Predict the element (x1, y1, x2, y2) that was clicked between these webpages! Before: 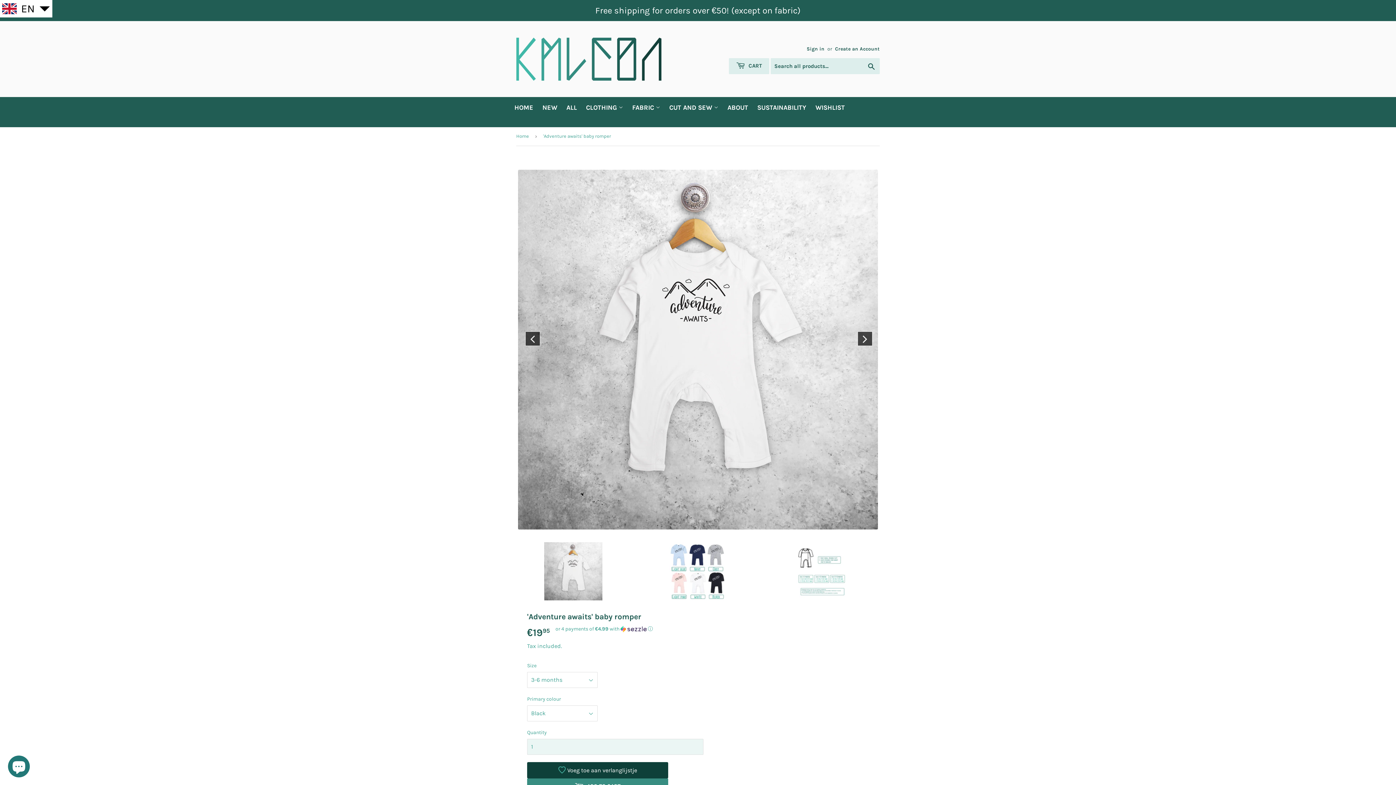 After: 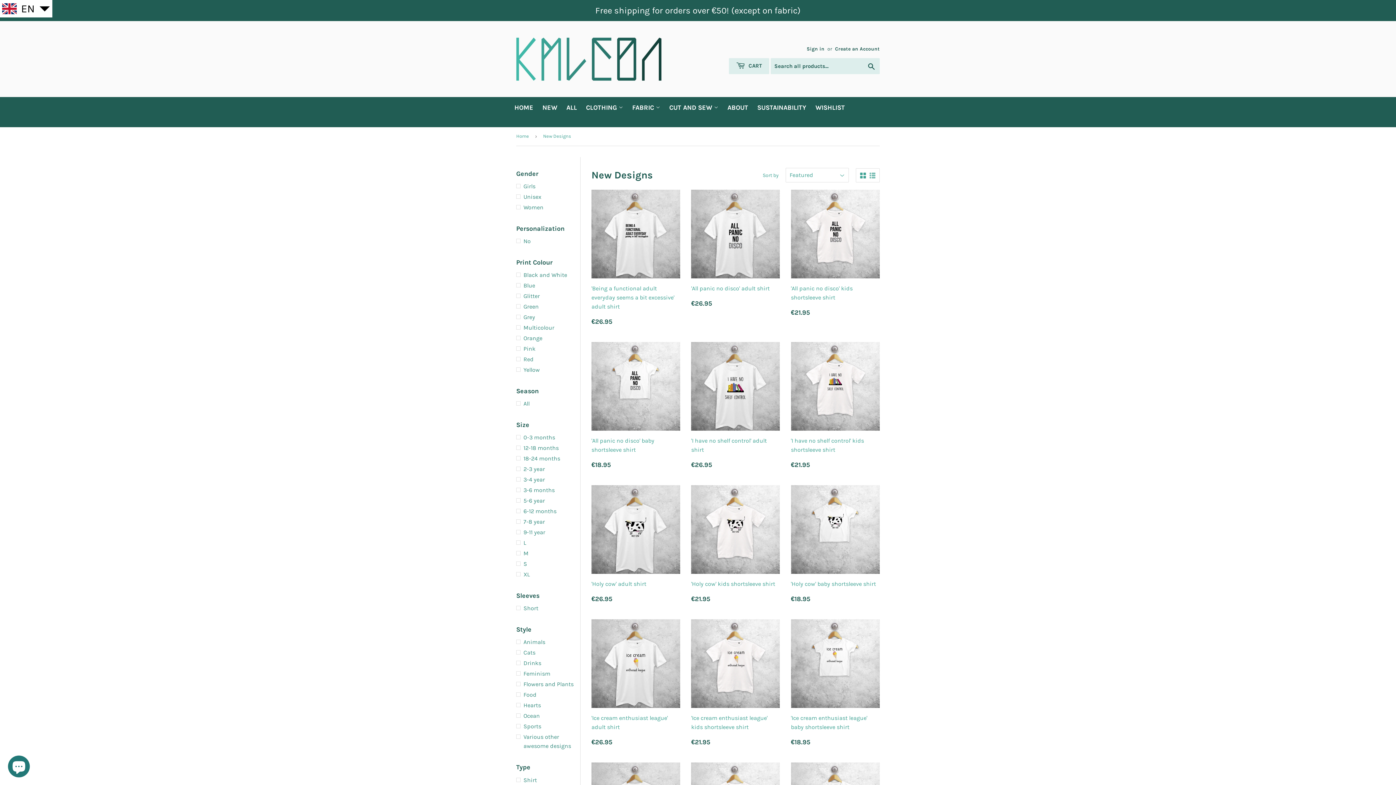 Action: label: NEW bbox: (538, 97, 561, 118)